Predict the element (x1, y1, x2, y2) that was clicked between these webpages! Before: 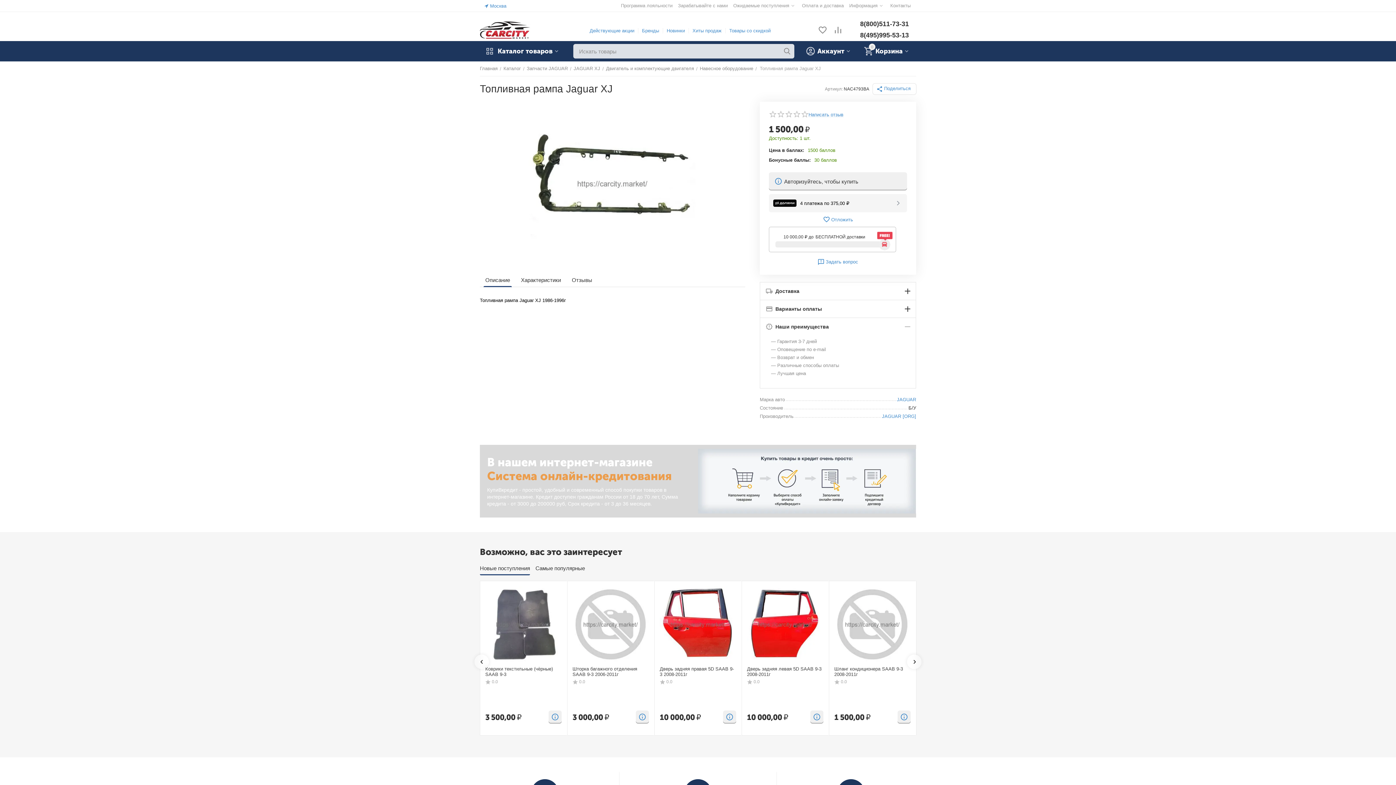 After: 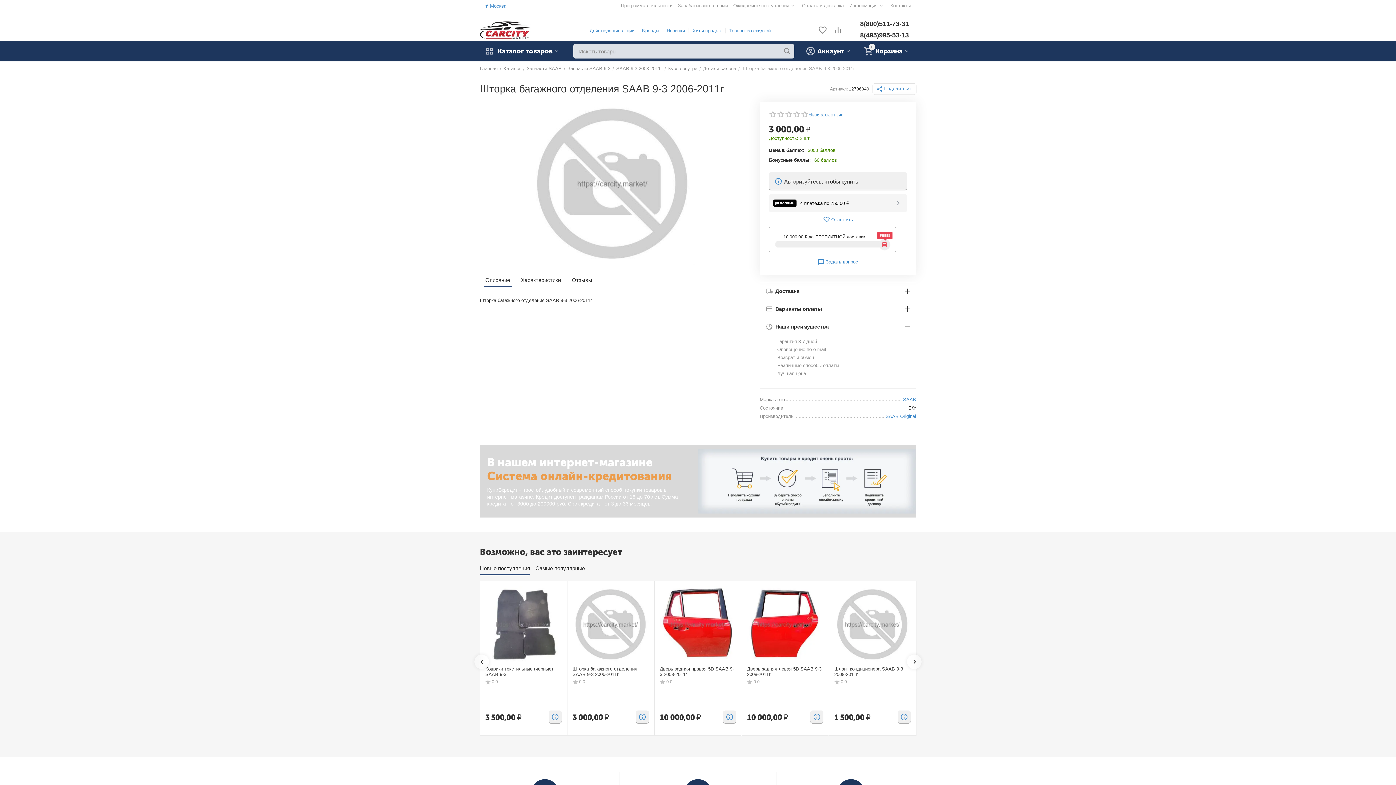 Action: label: Шторка багажного отделения SAAB 9-3 2006-2011г bbox: (572, 666, 649, 677)